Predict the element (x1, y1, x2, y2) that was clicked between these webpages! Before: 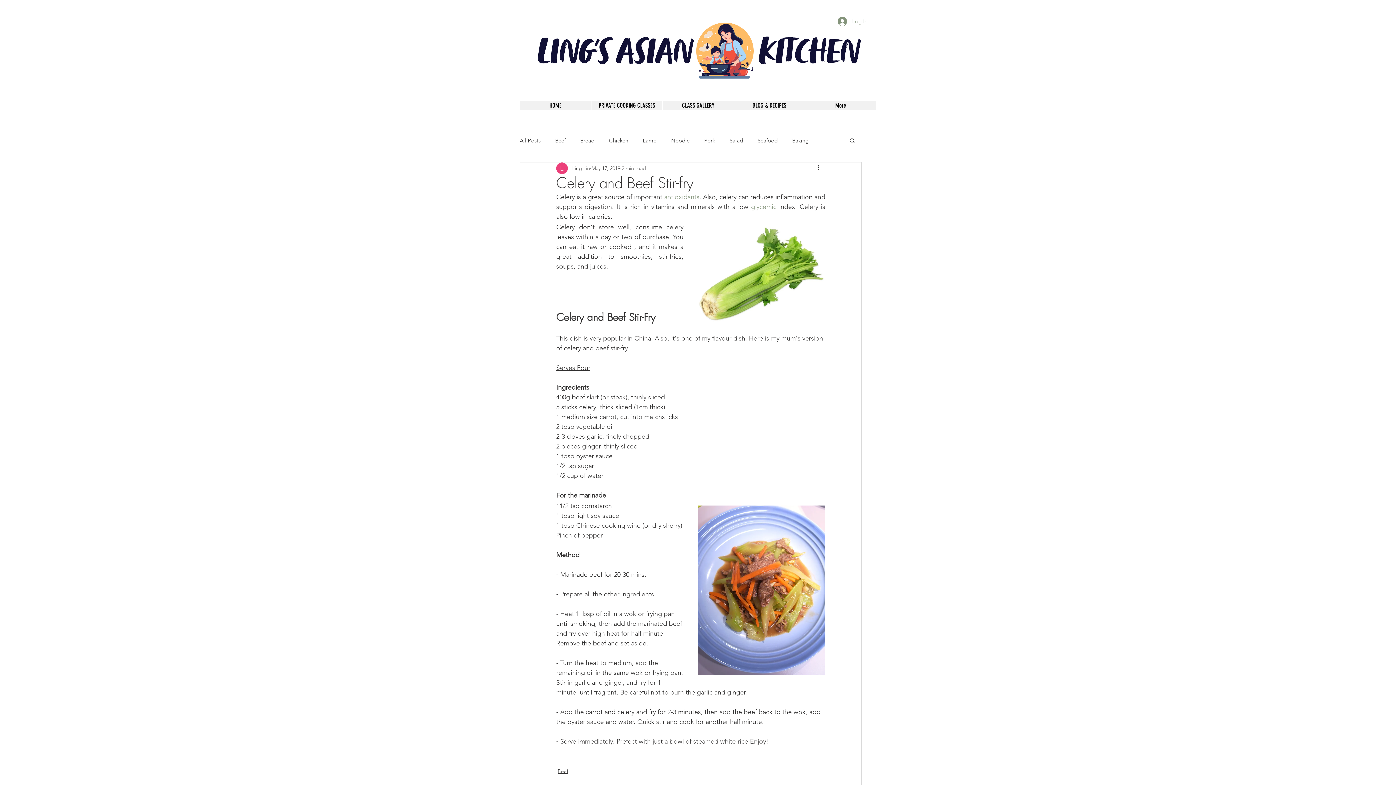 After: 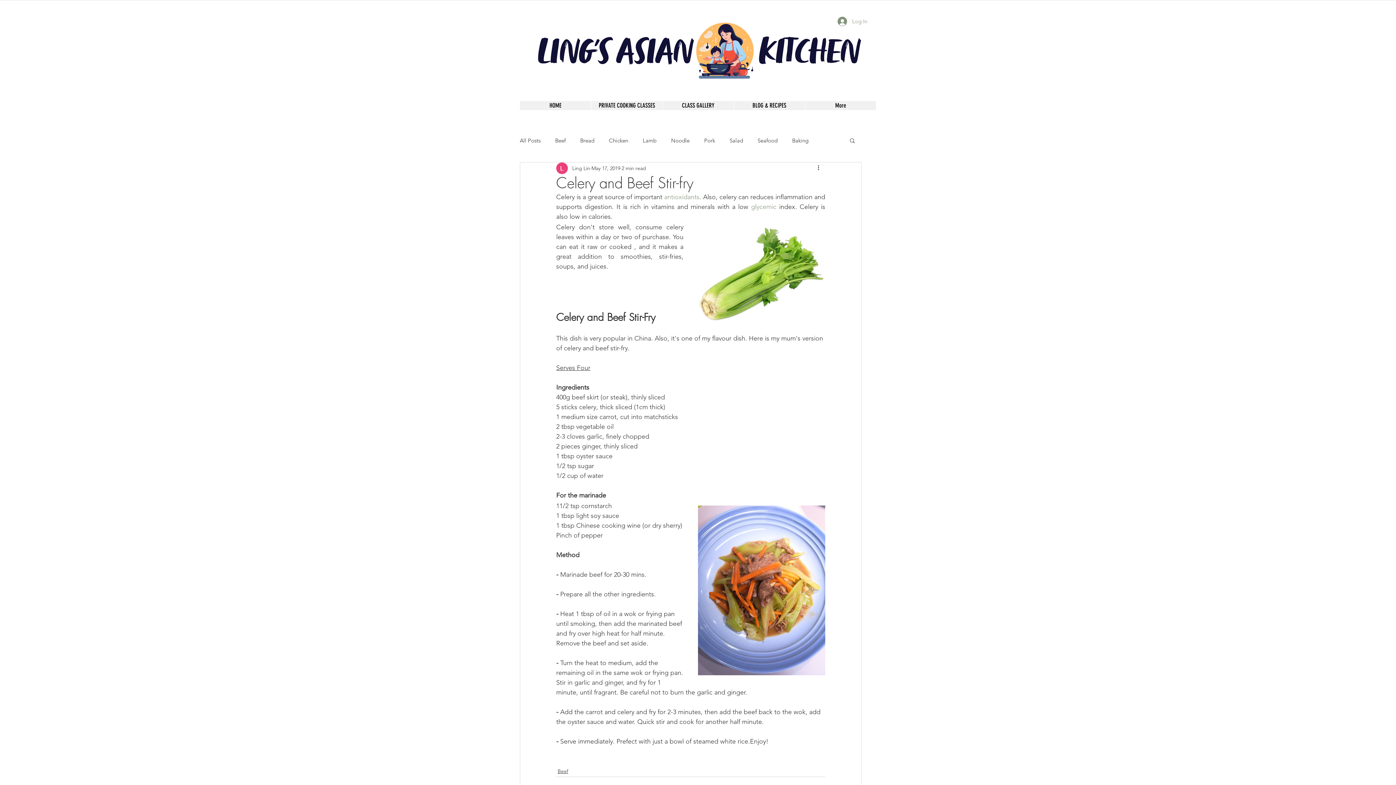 Action: label: glycemic bbox: (751, 202, 776, 210)